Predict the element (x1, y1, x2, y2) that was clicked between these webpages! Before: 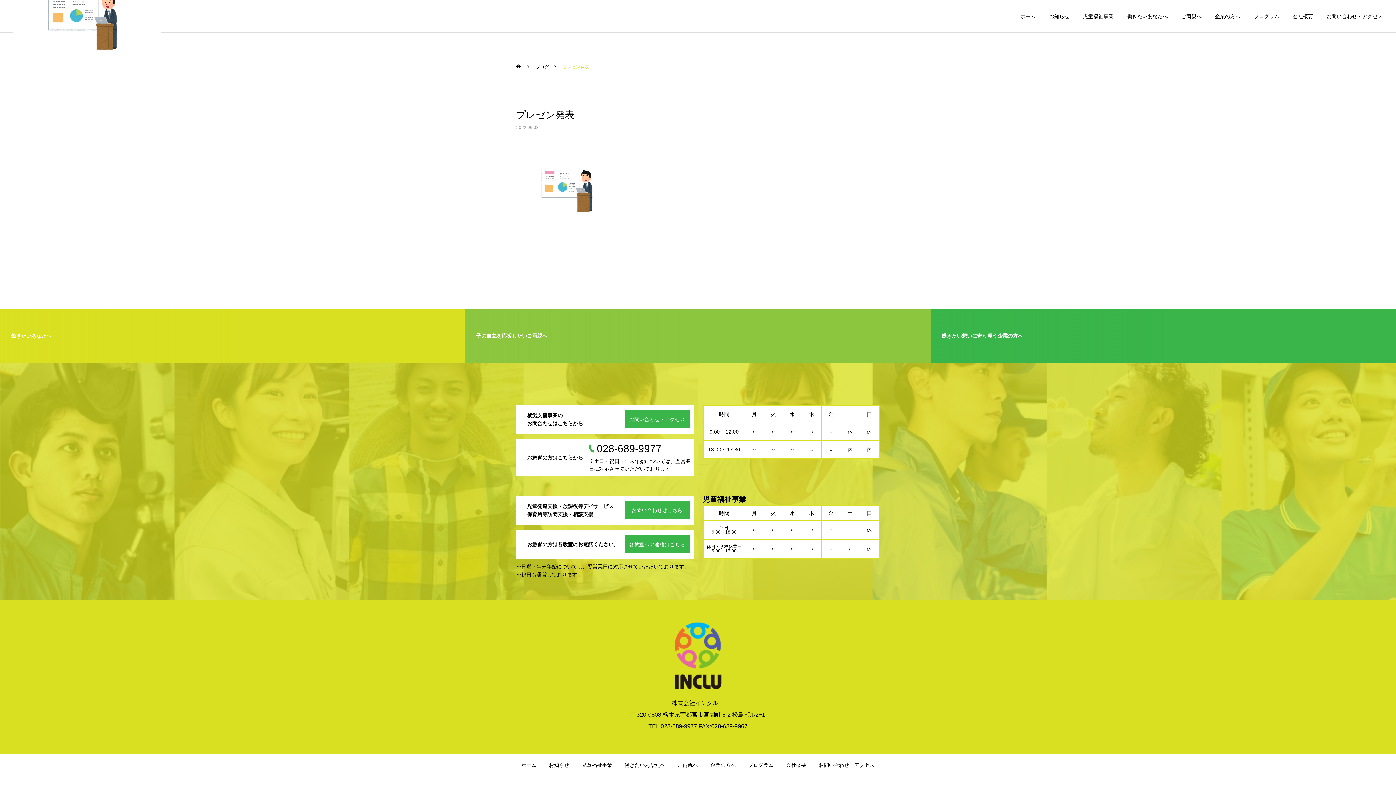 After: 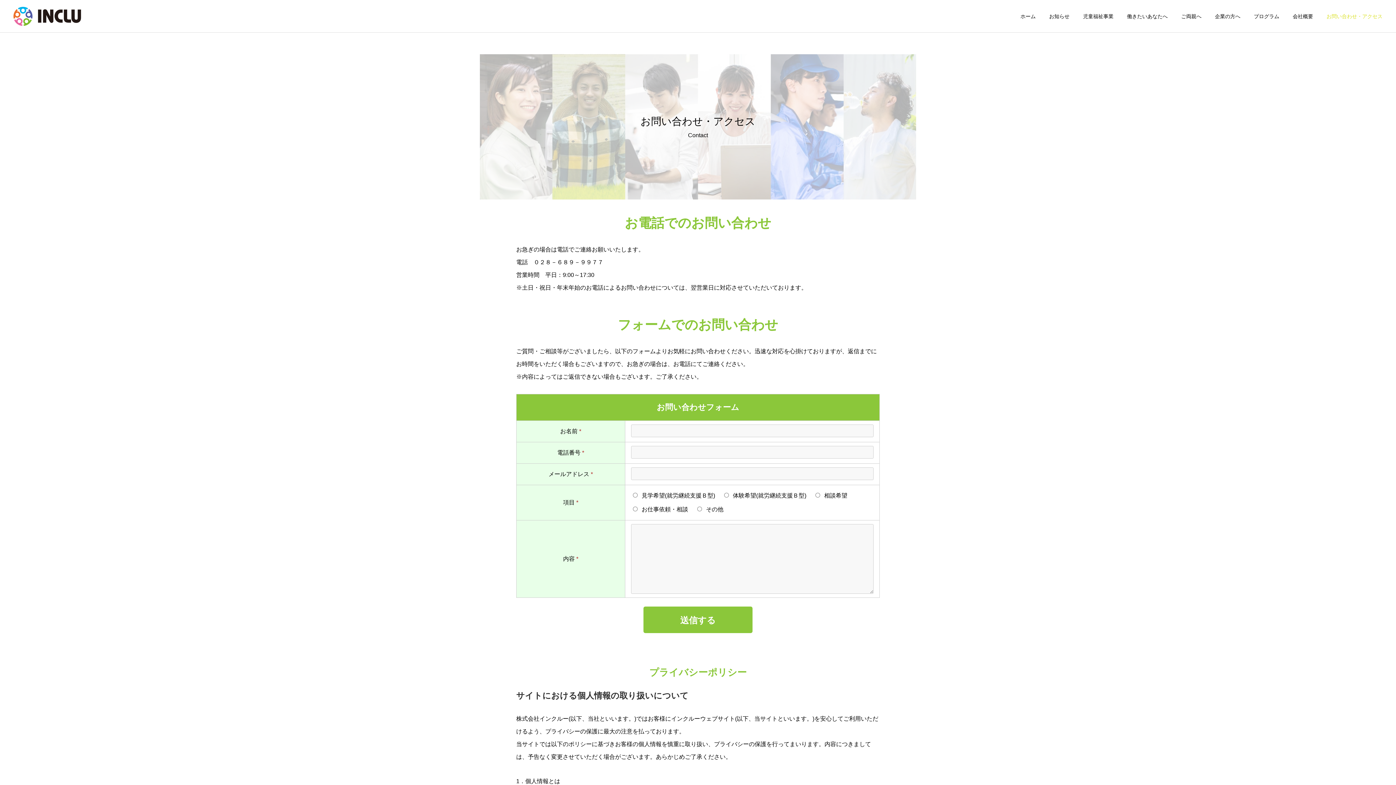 Action: bbox: (624, 410, 690, 428) label: お問い合わせ・アクセス